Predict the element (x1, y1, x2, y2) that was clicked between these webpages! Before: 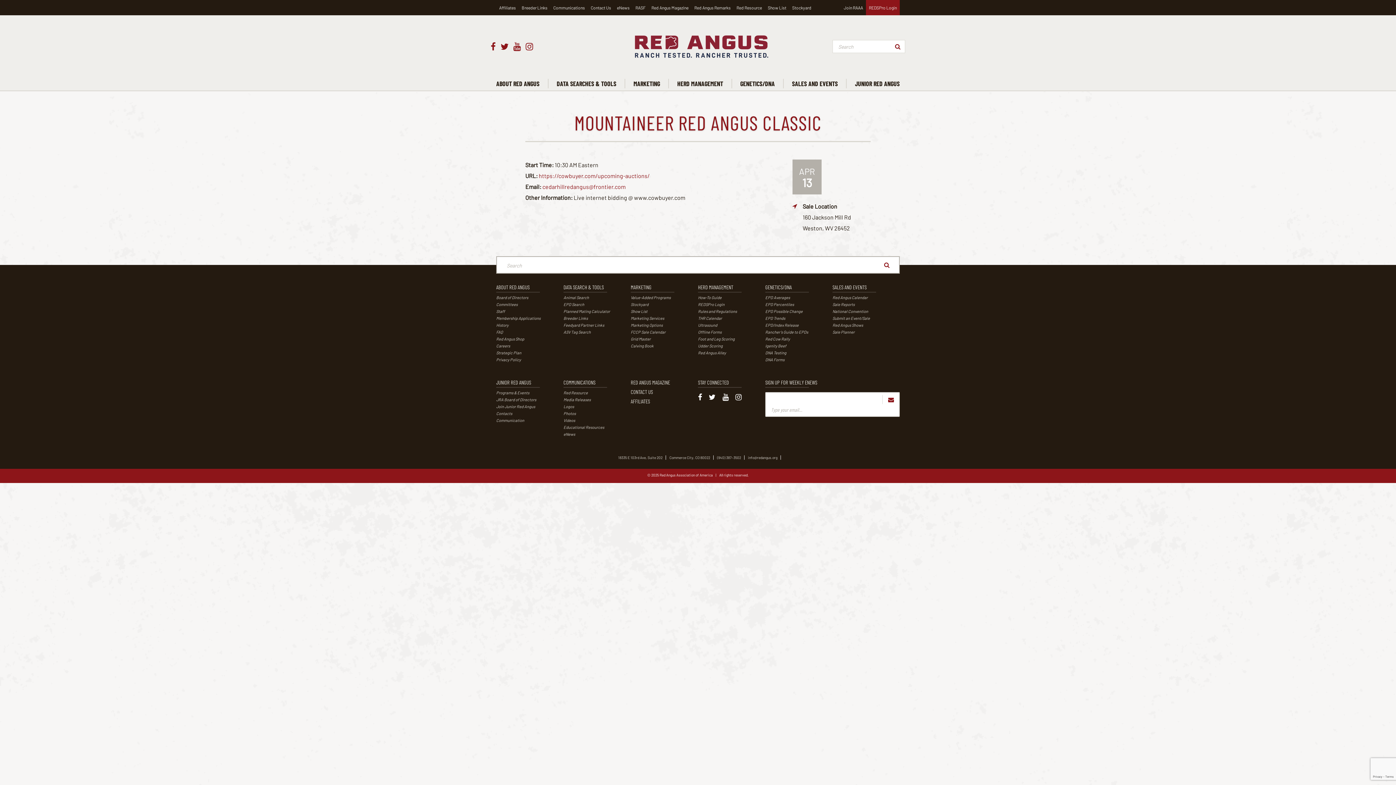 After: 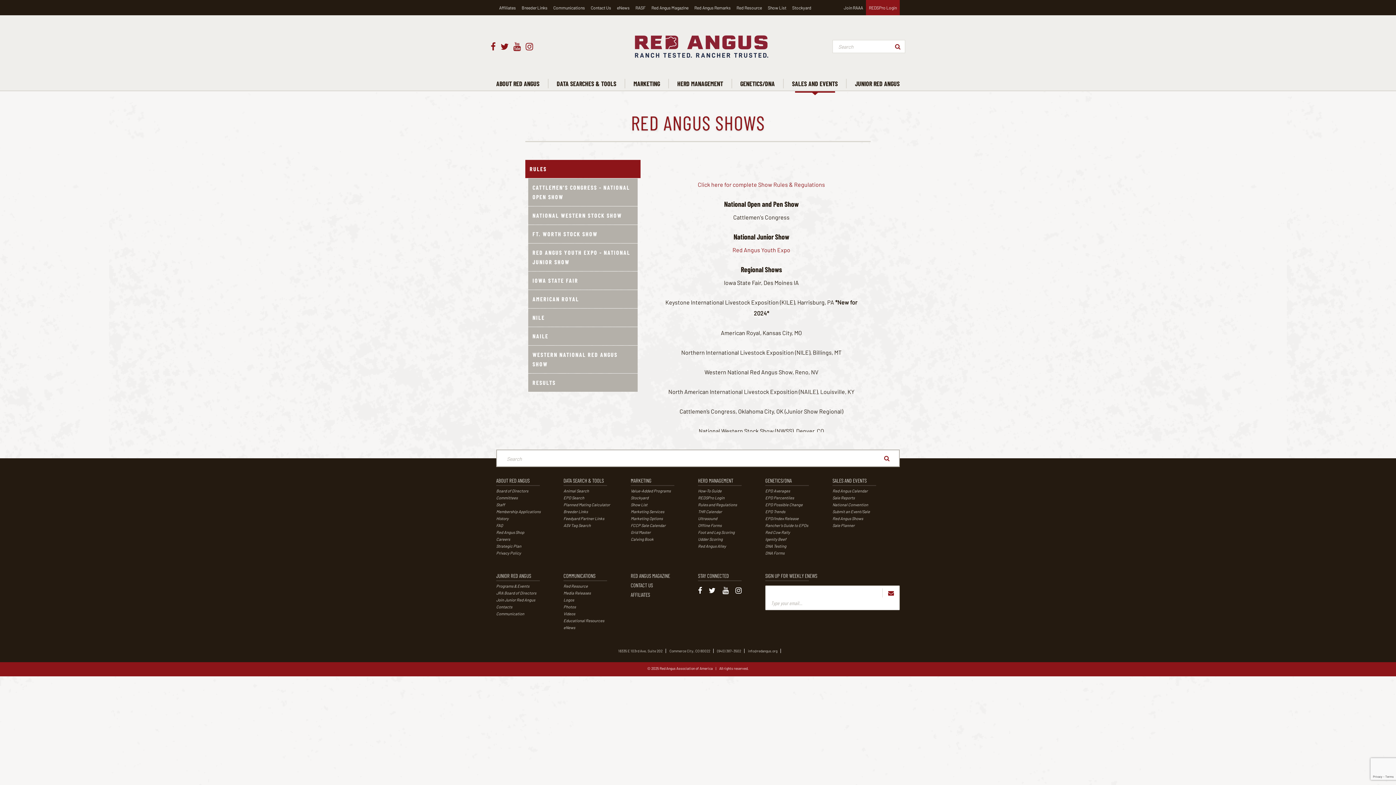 Action: label: Red Angus Shows bbox: (832, 322, 863, 327)